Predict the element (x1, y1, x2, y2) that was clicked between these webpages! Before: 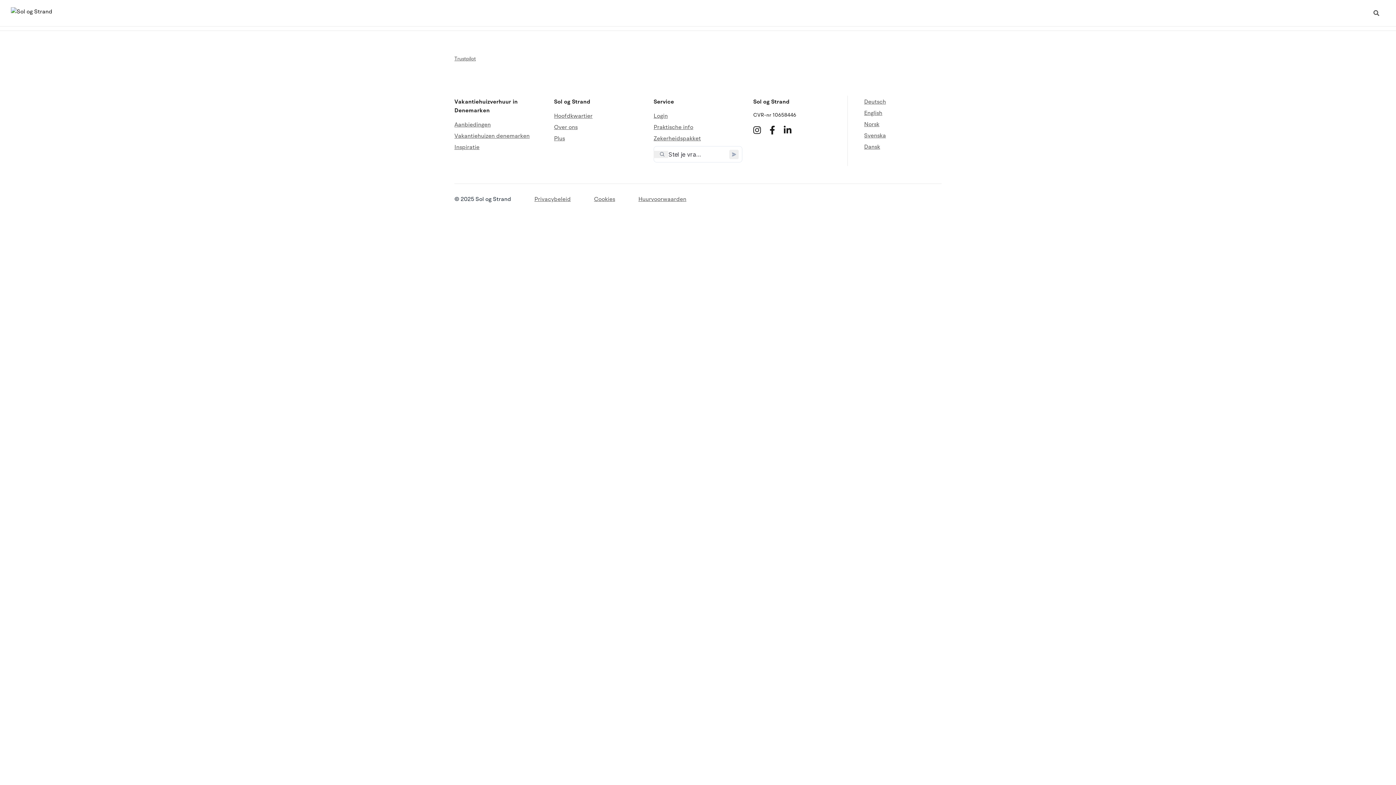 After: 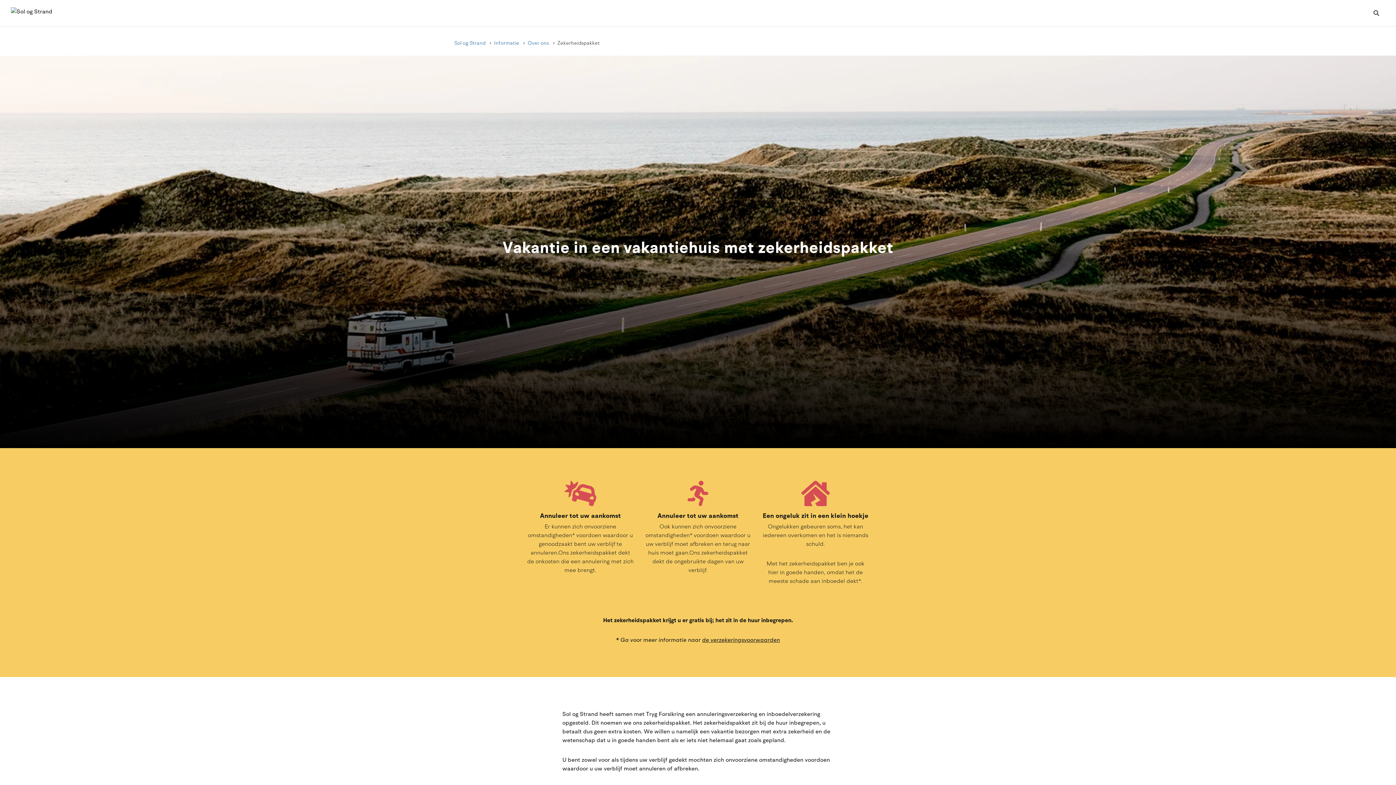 Action: label: Zekerheidspakket bbox: (653, 133, 701, 144)